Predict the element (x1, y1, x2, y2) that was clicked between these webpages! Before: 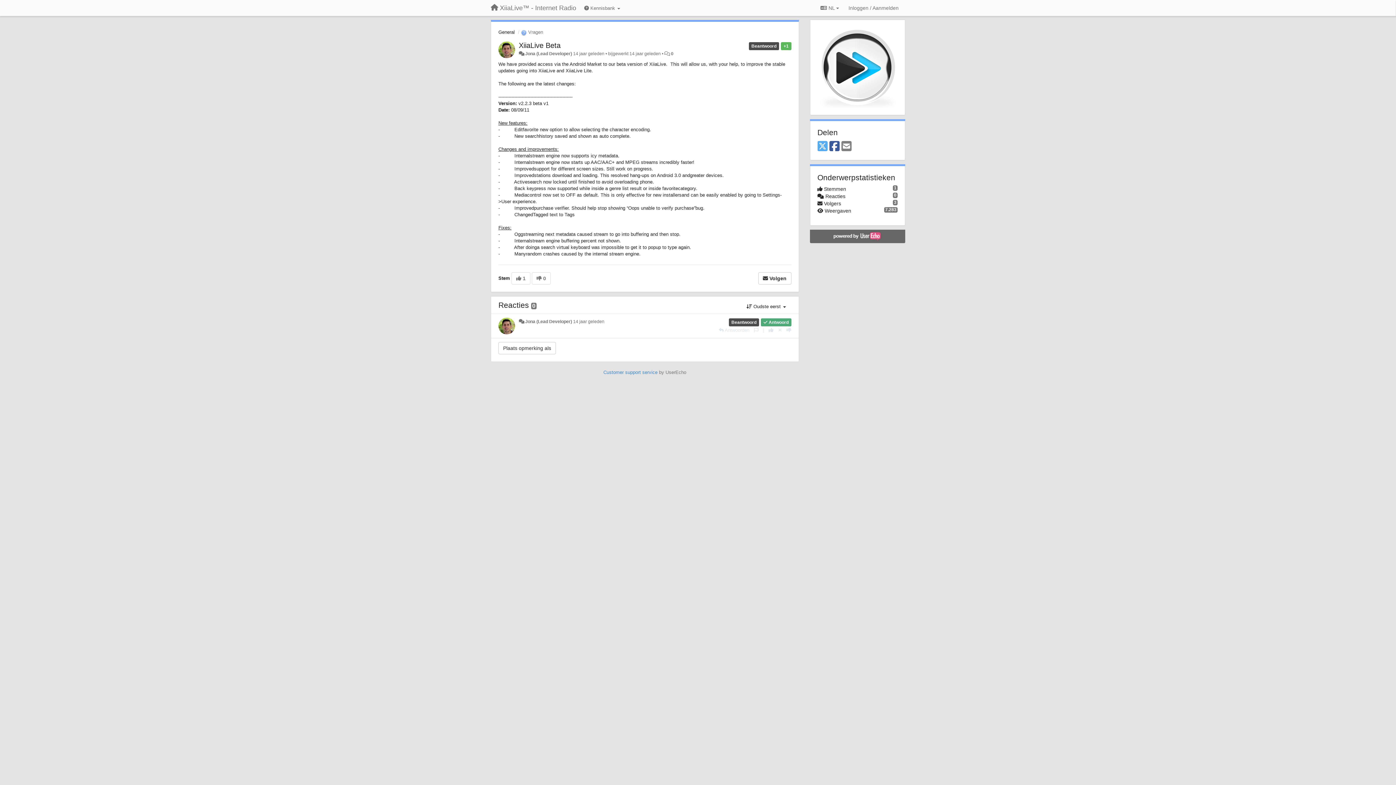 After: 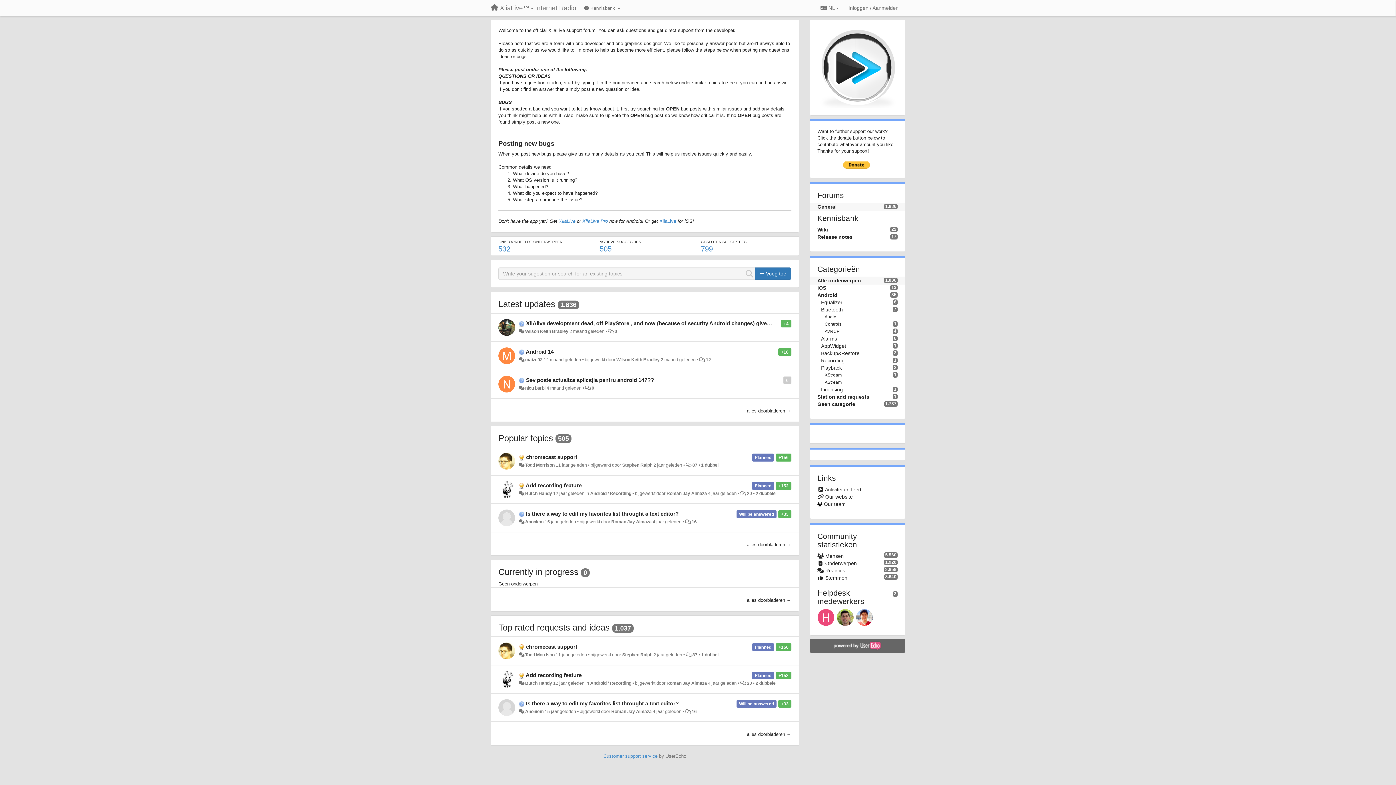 Action: label: General bbox: (498, 29, 514, 34)